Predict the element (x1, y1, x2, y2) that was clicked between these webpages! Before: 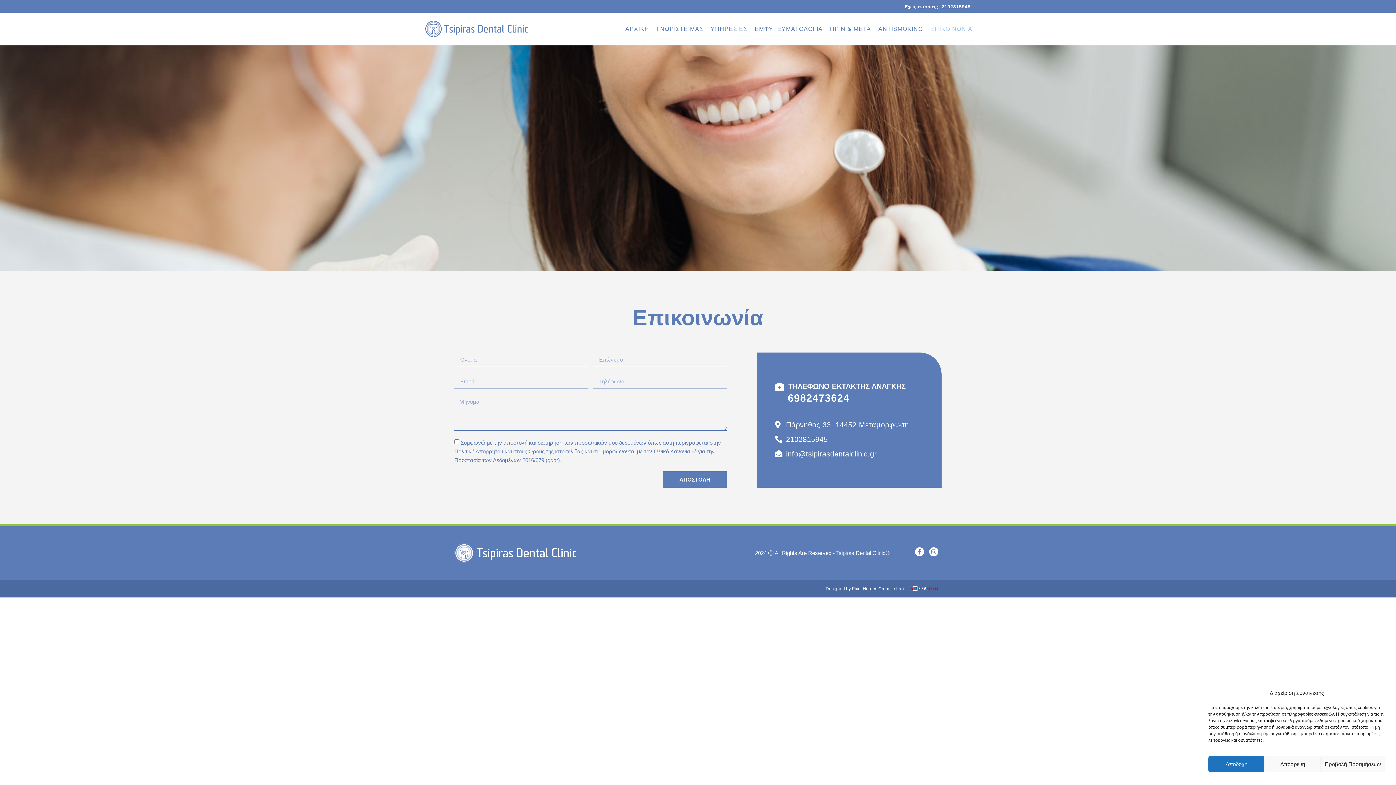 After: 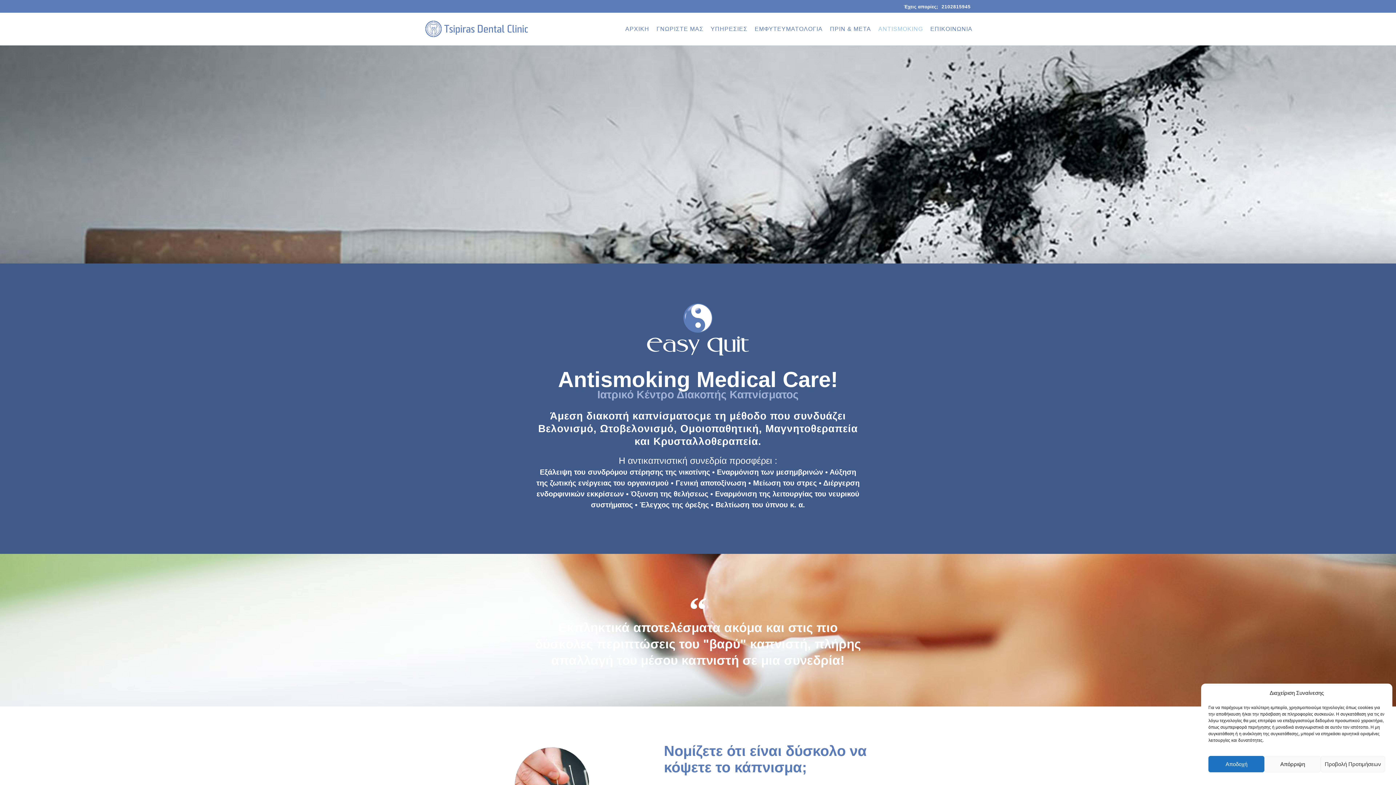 Action: bbox: (874, 20, 926, 37) label: ANTISMOKING